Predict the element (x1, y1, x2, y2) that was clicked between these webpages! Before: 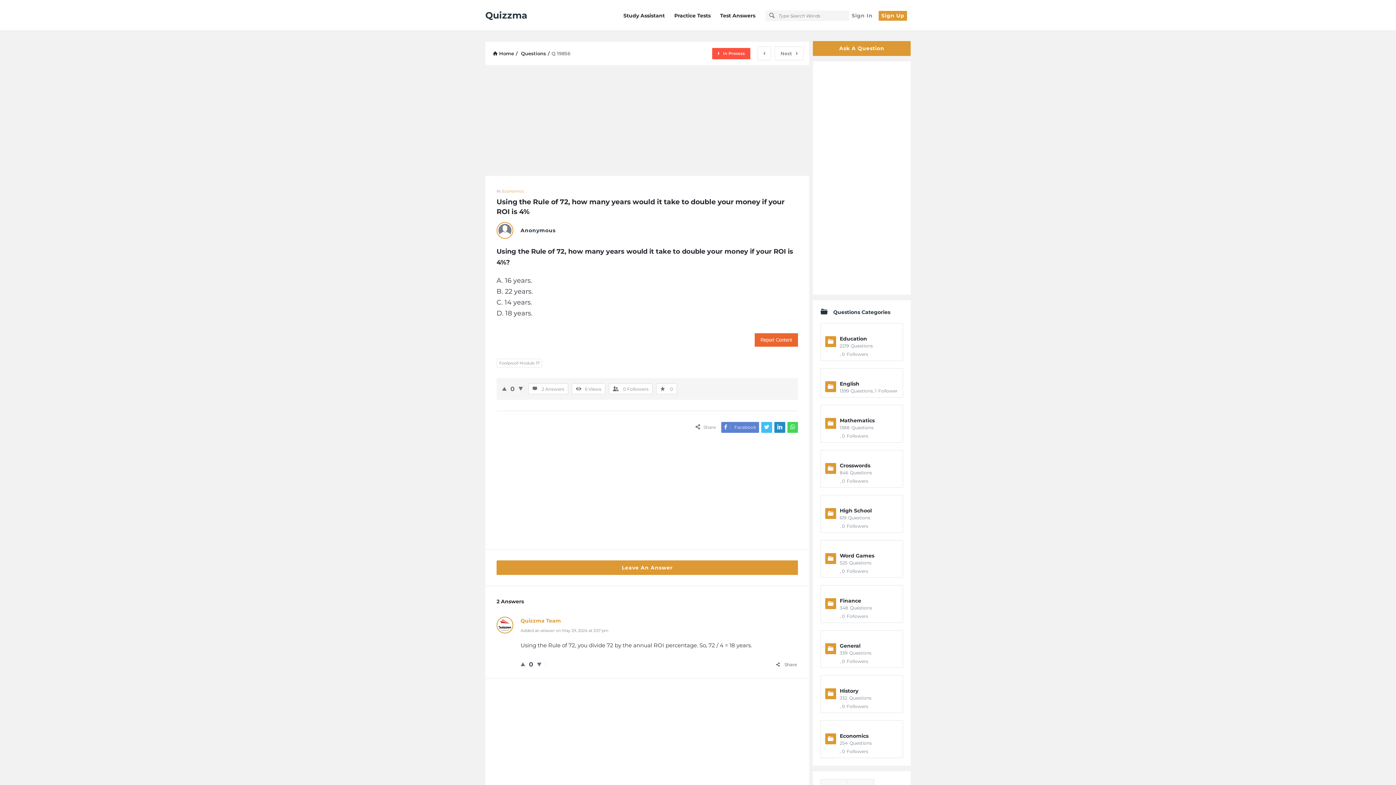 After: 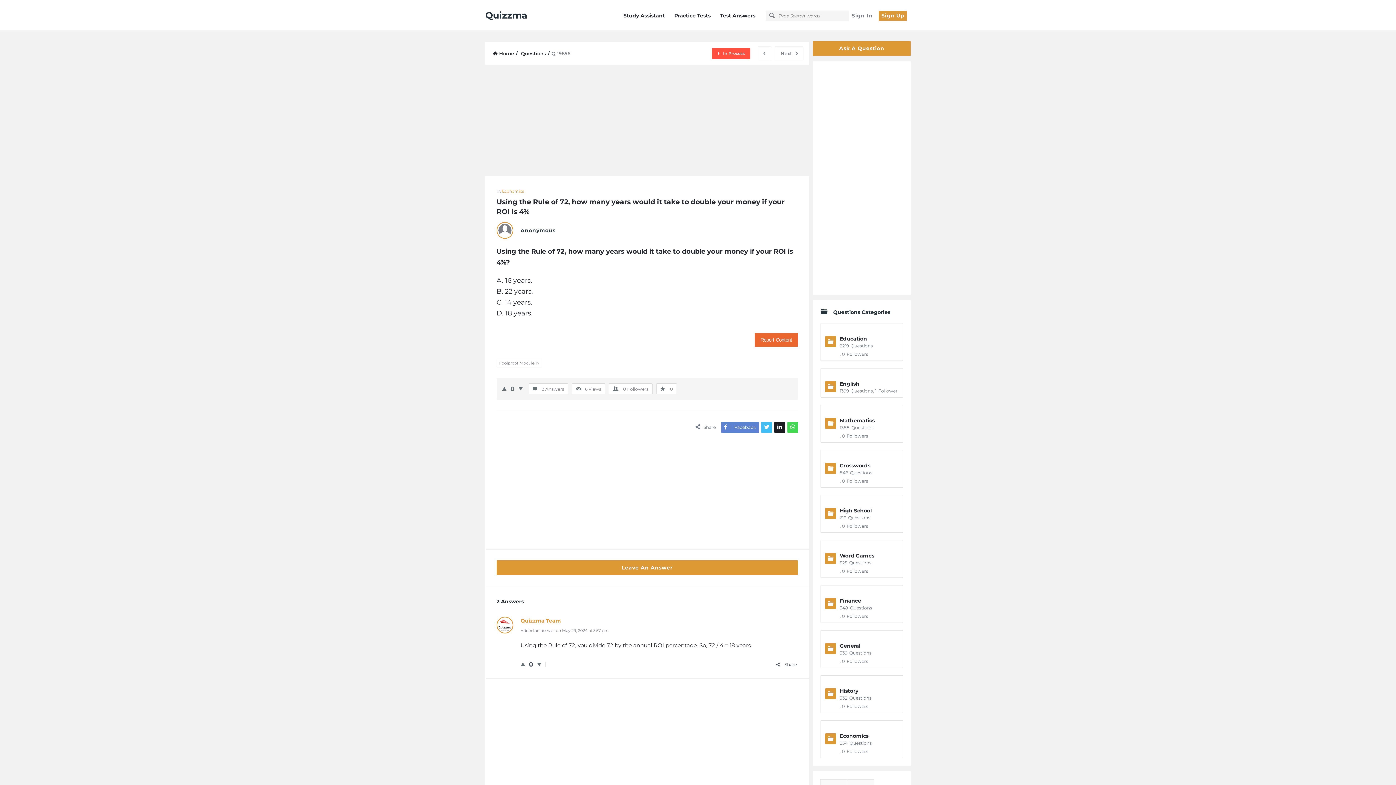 Action: bbox: (774, 422, 785, 433)